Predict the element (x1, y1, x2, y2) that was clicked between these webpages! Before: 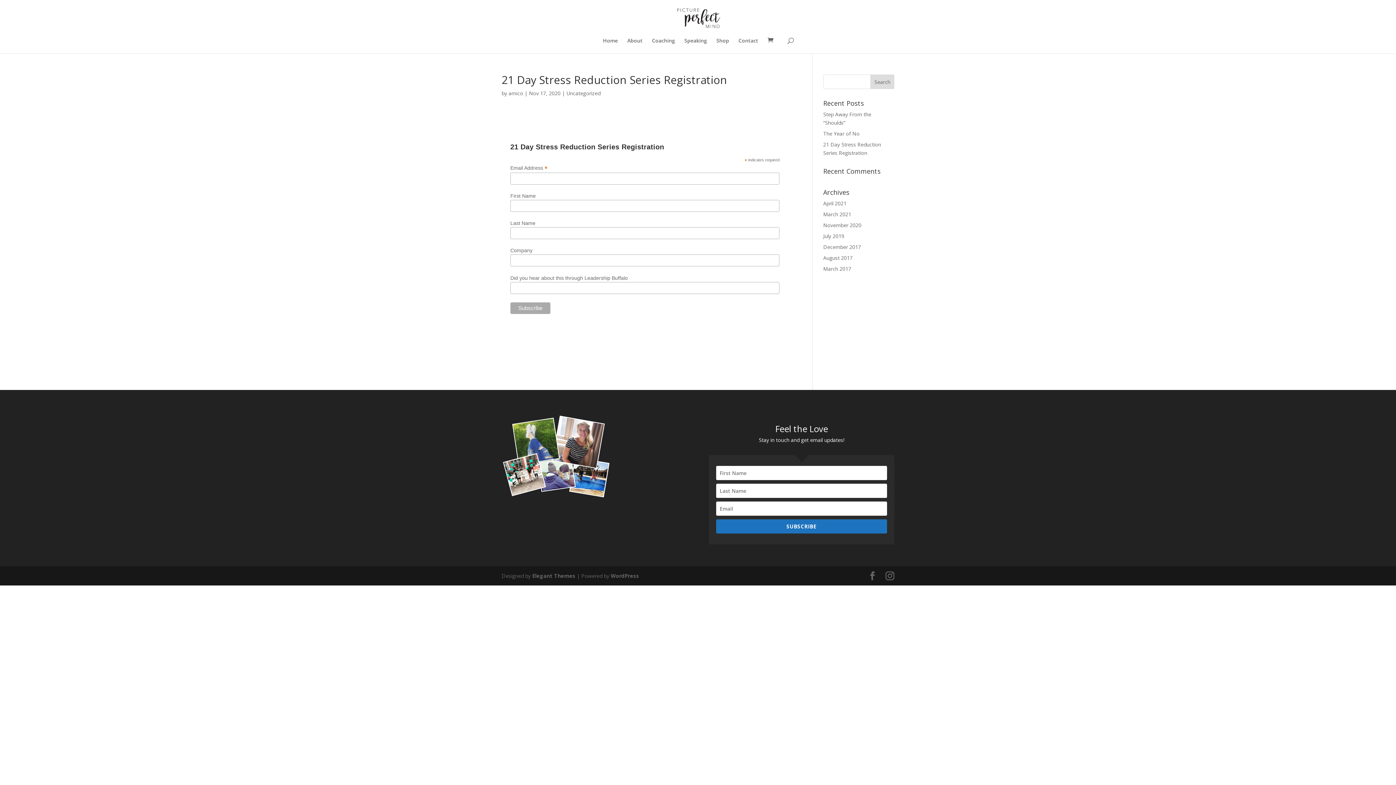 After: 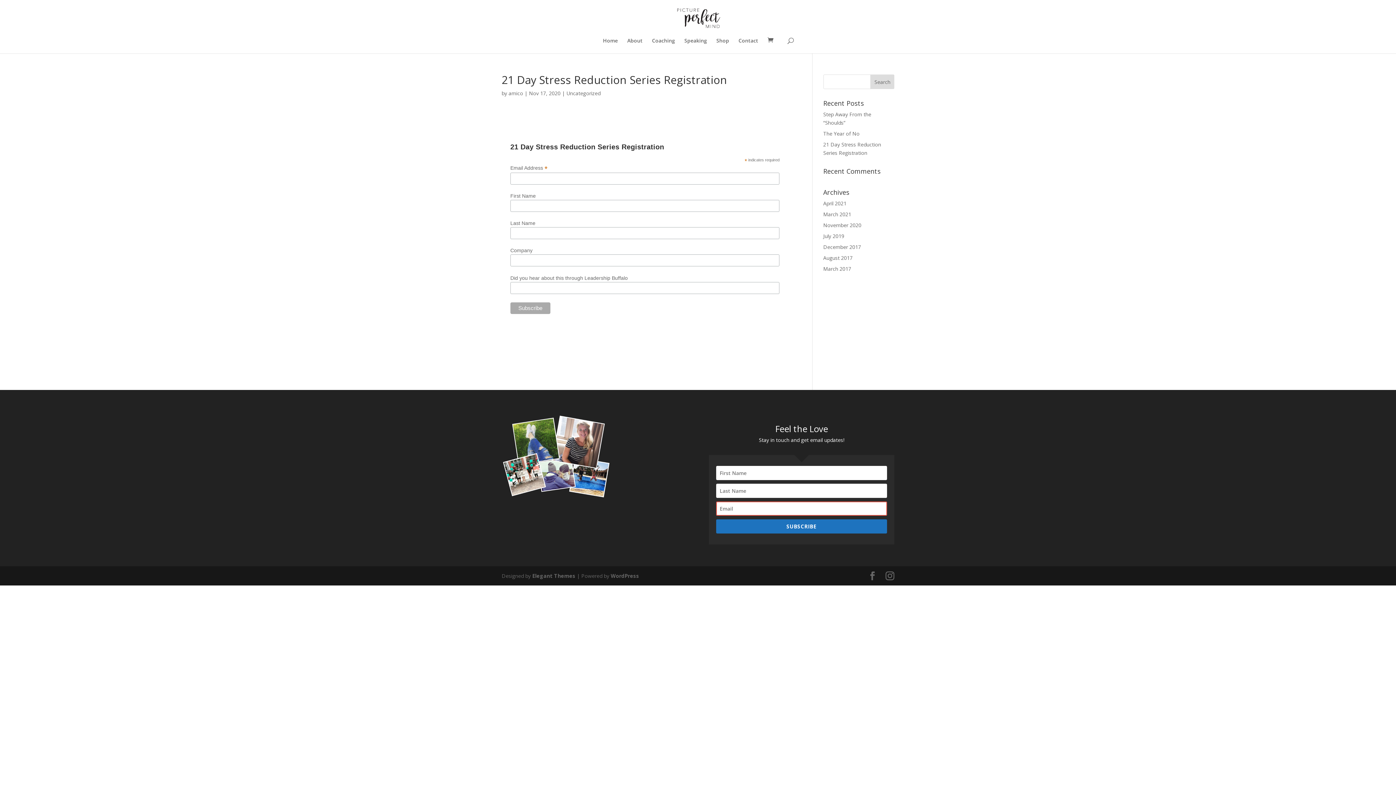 Action: label: SUBSCRIBE bbox: (716, 519, 887, 533)